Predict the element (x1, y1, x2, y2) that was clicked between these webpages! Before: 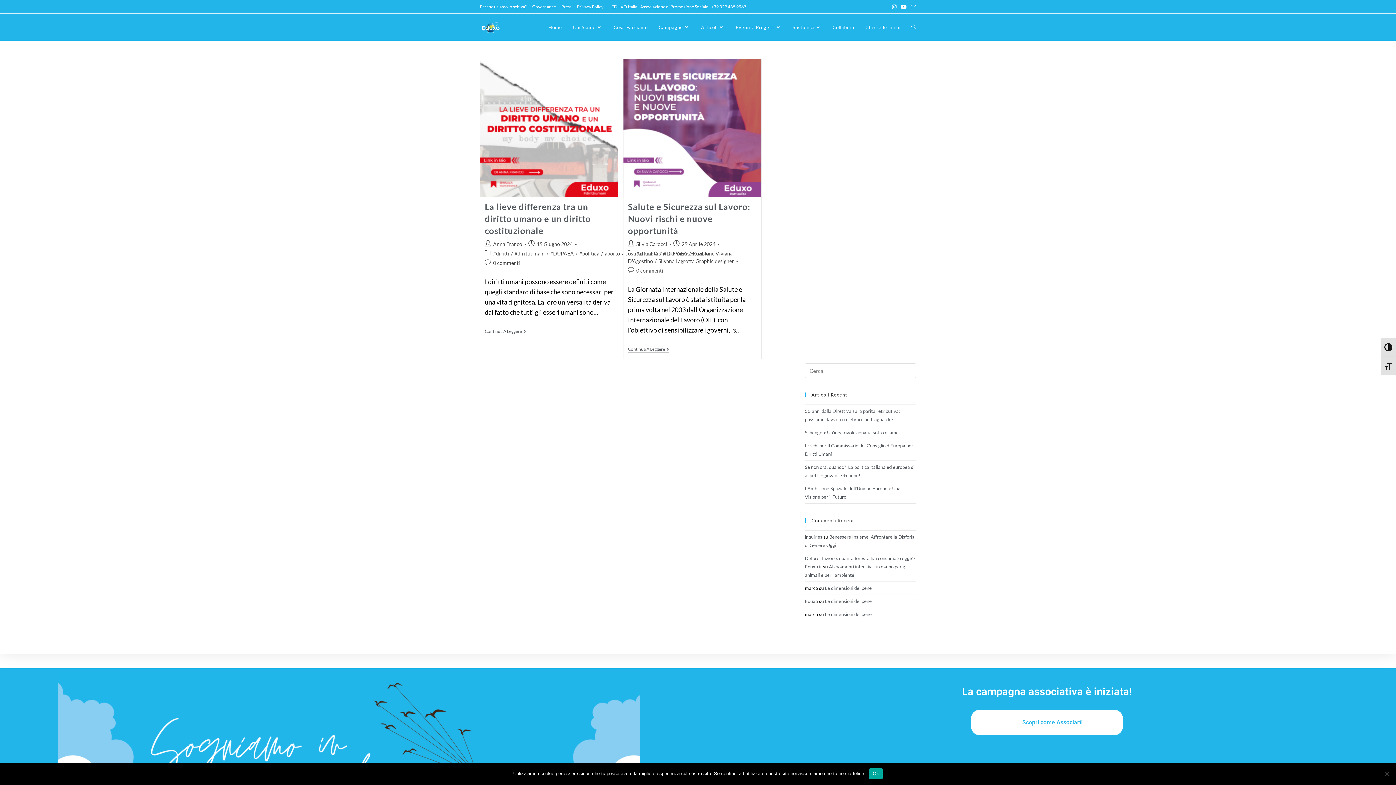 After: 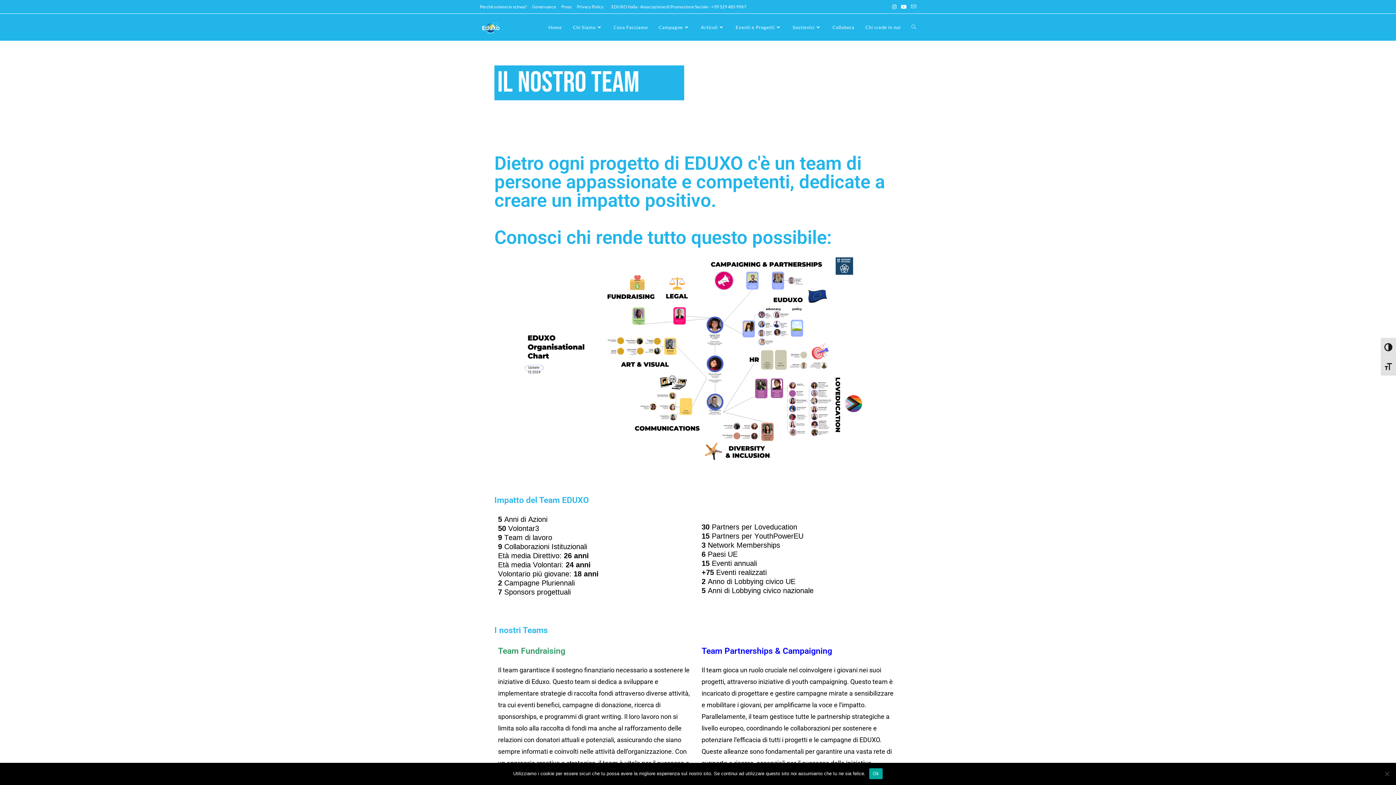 Action: label: Collabora bbox: (827, 13, 860, 40)